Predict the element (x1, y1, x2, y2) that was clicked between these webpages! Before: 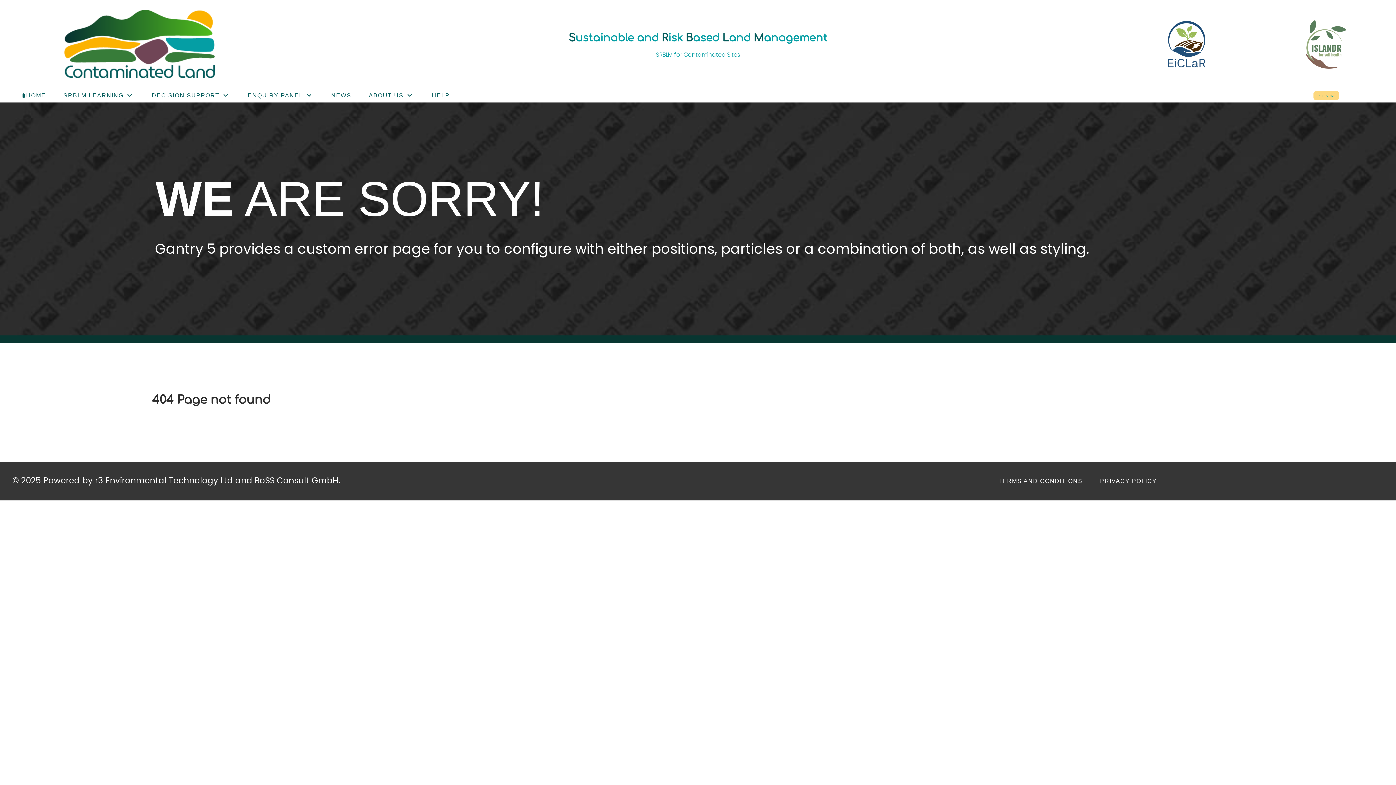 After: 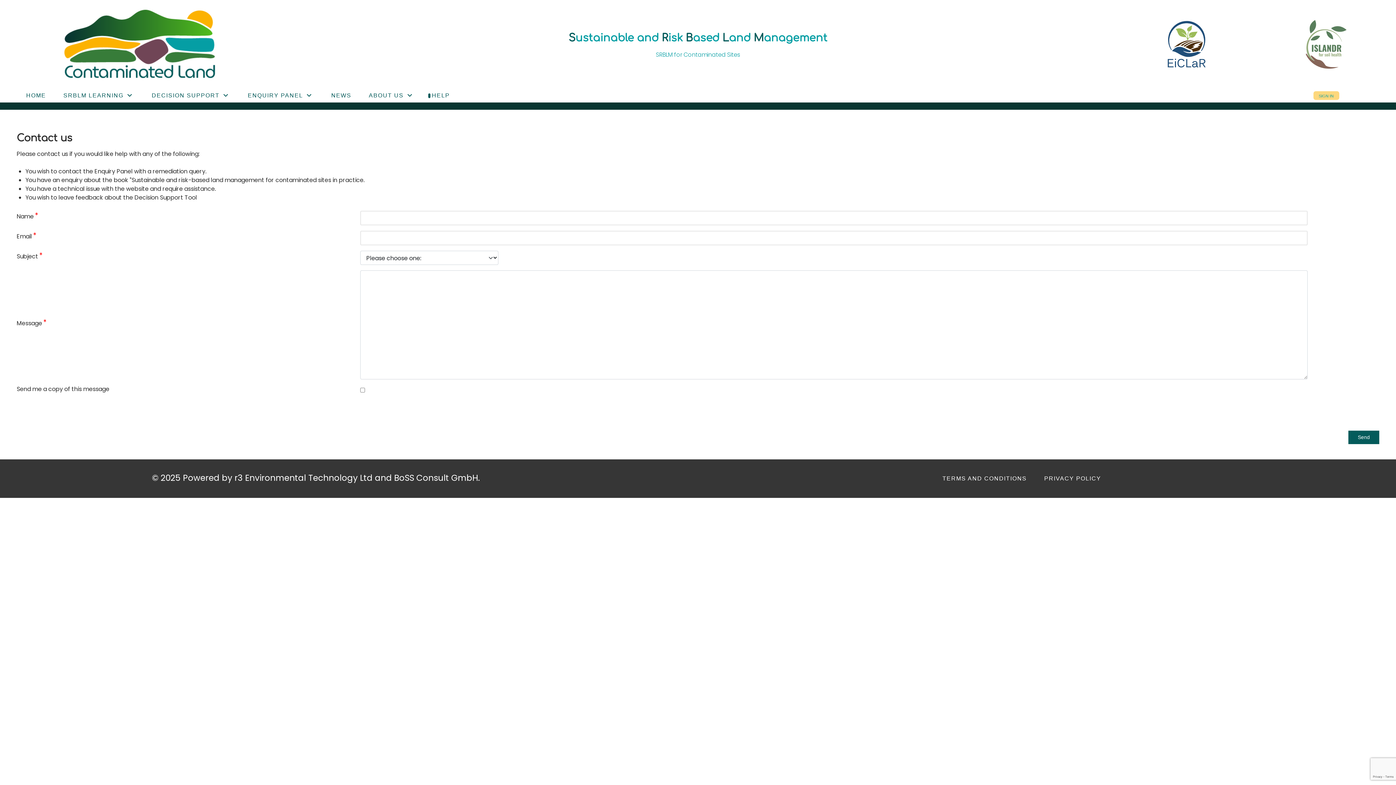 Action: label: HELP bbox: (423, 88, 458, 102)